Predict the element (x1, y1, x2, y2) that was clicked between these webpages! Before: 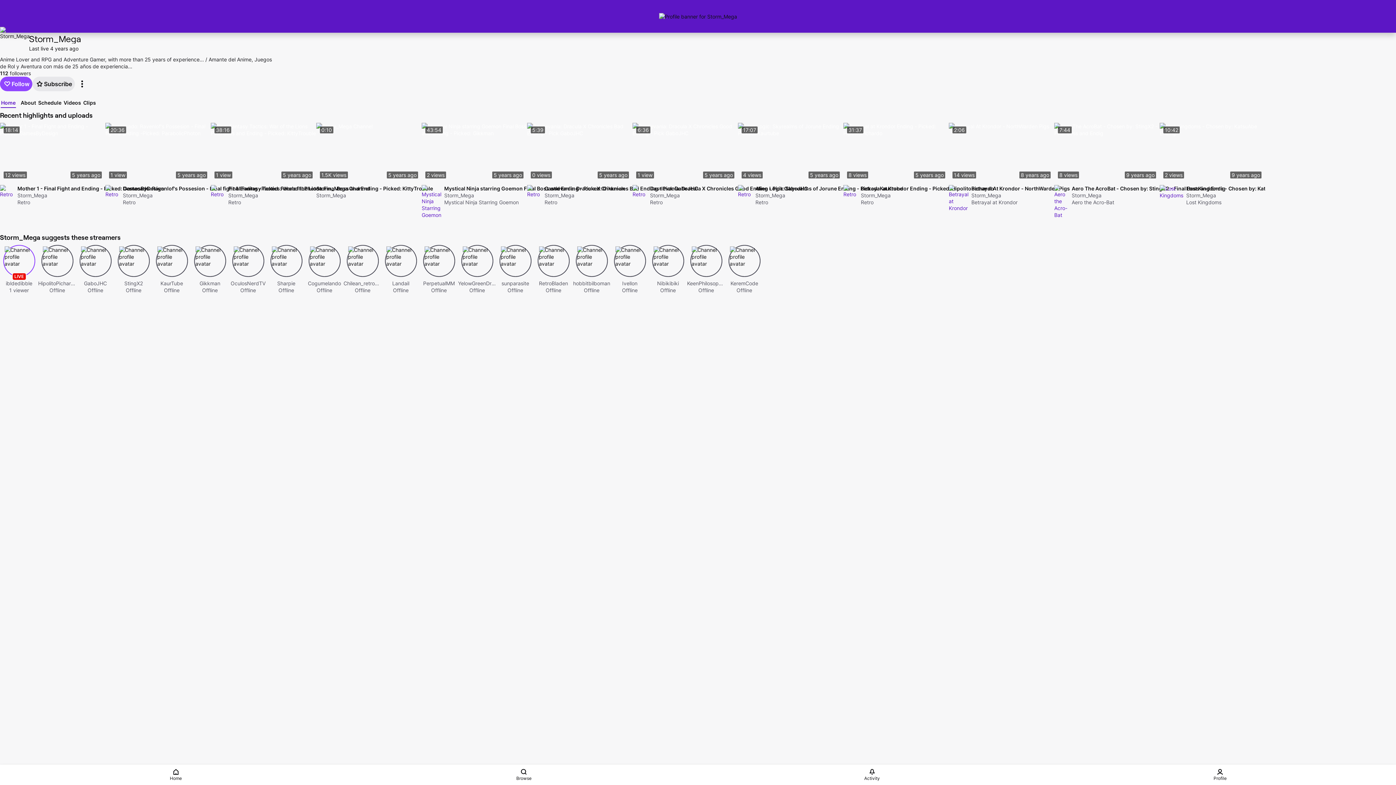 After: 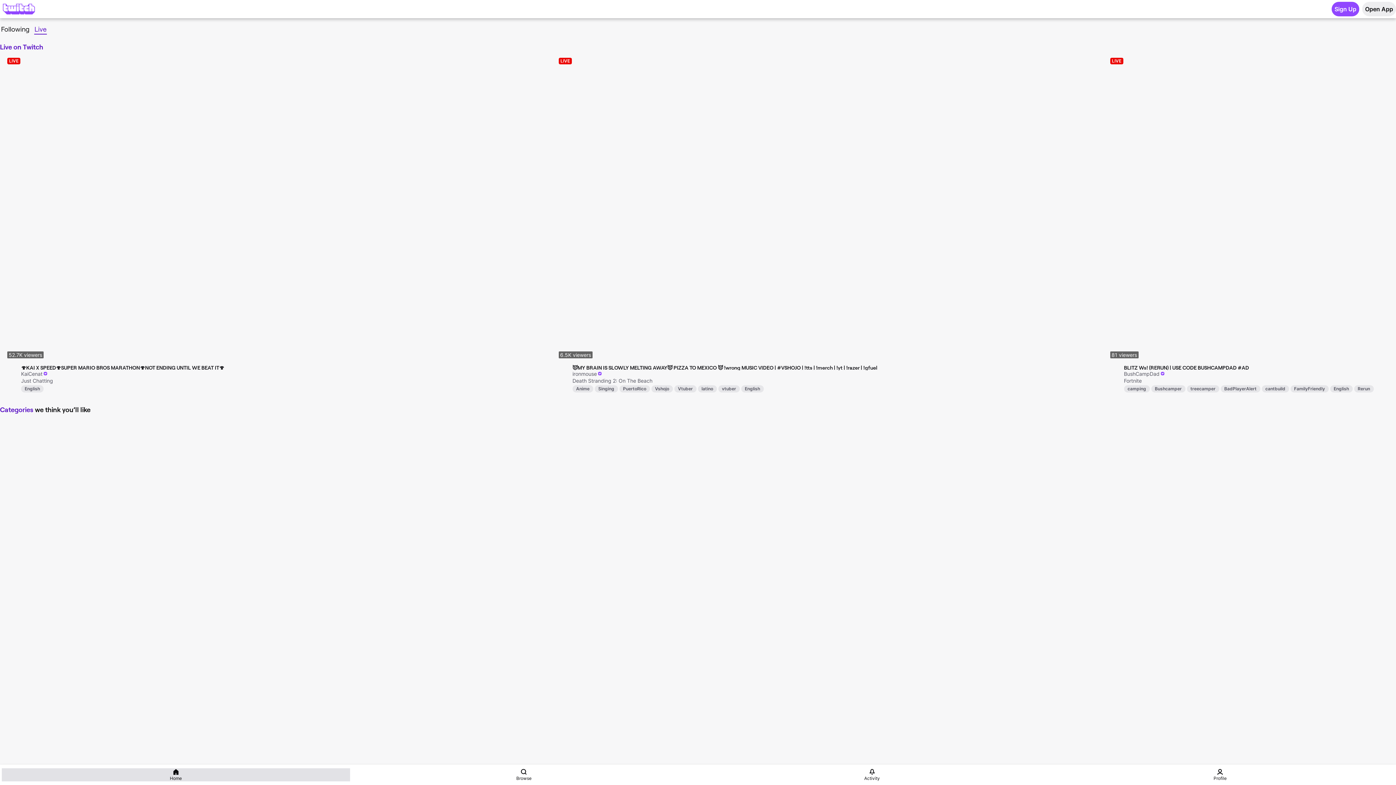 Action: label: Home bbox: (1, 768, 350, 781)